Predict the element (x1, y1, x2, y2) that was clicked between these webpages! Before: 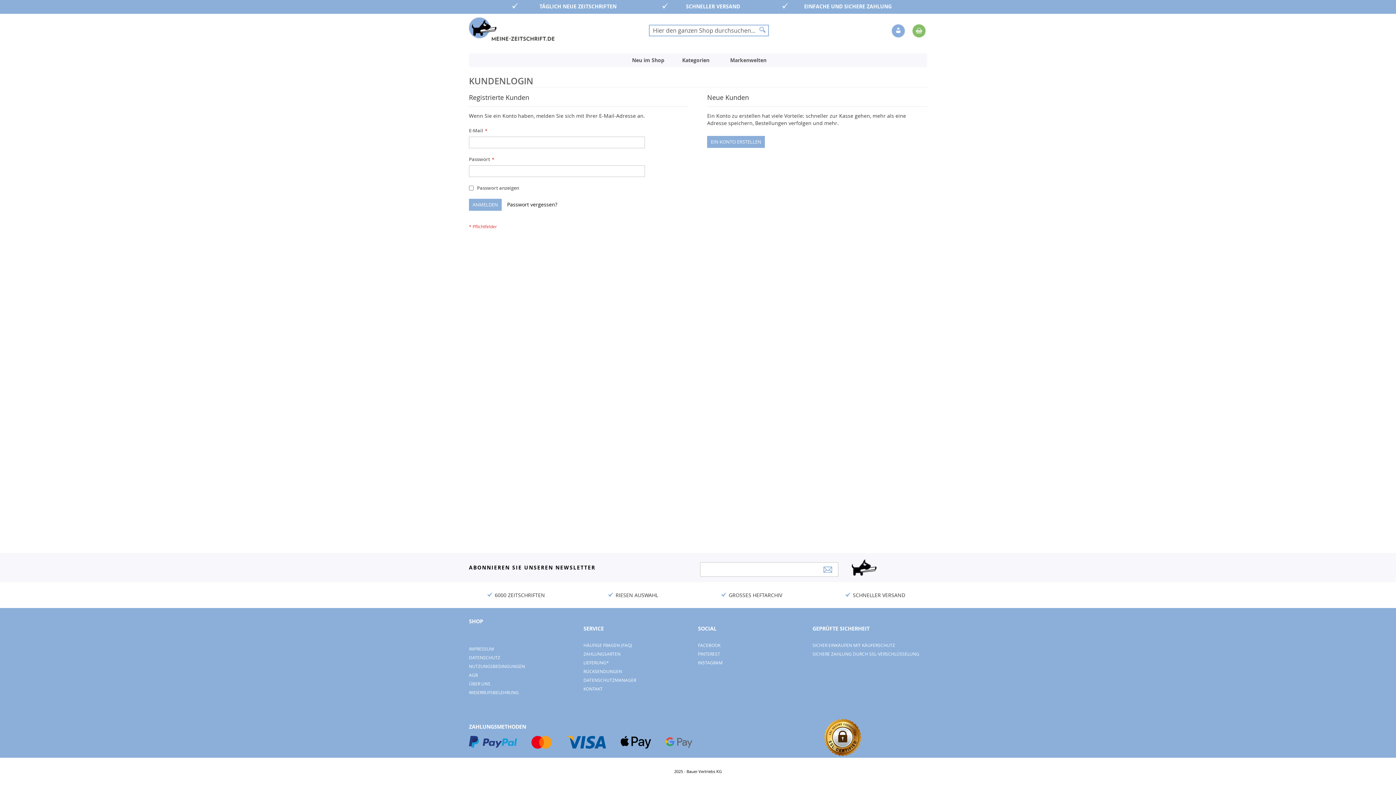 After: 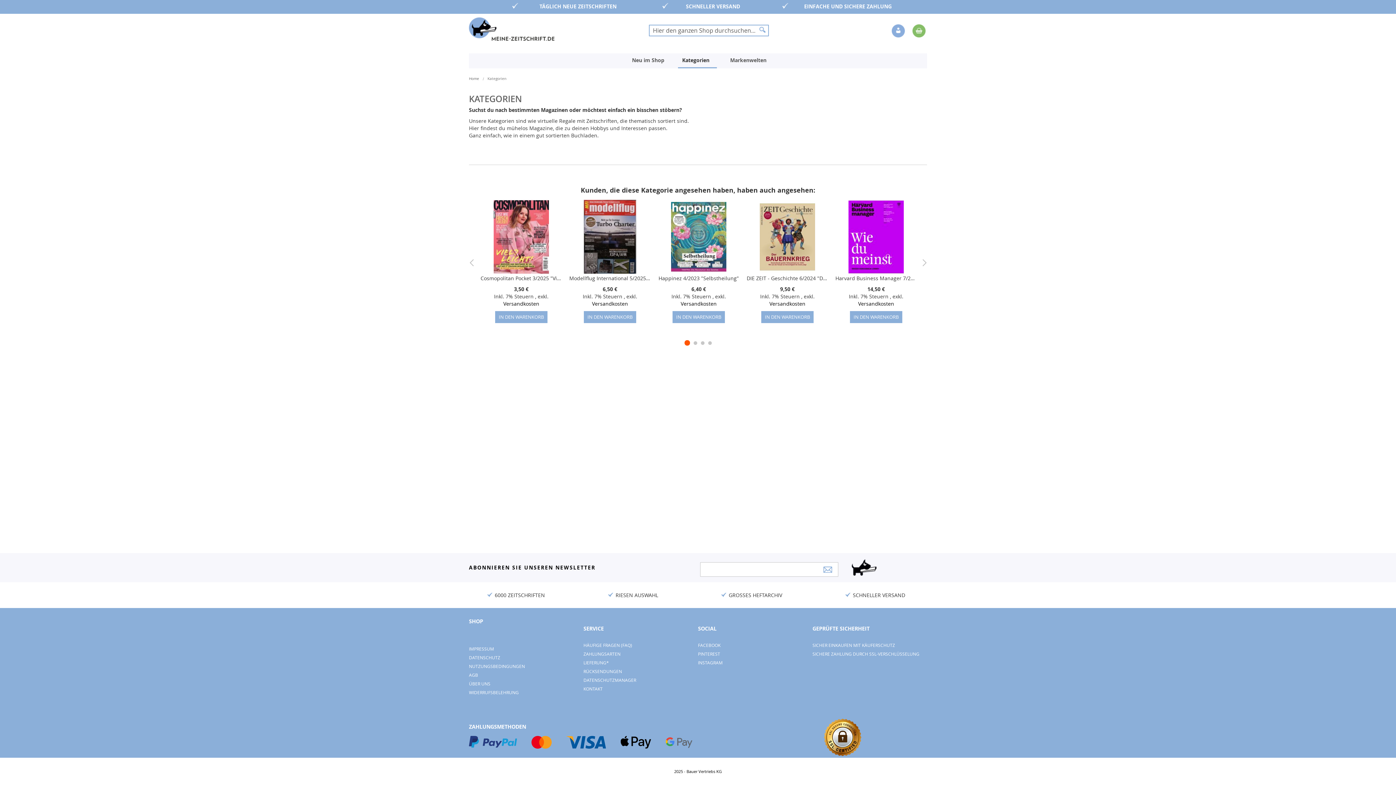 Action: label: Kategorien bbox: (678, 53, 716, 67)